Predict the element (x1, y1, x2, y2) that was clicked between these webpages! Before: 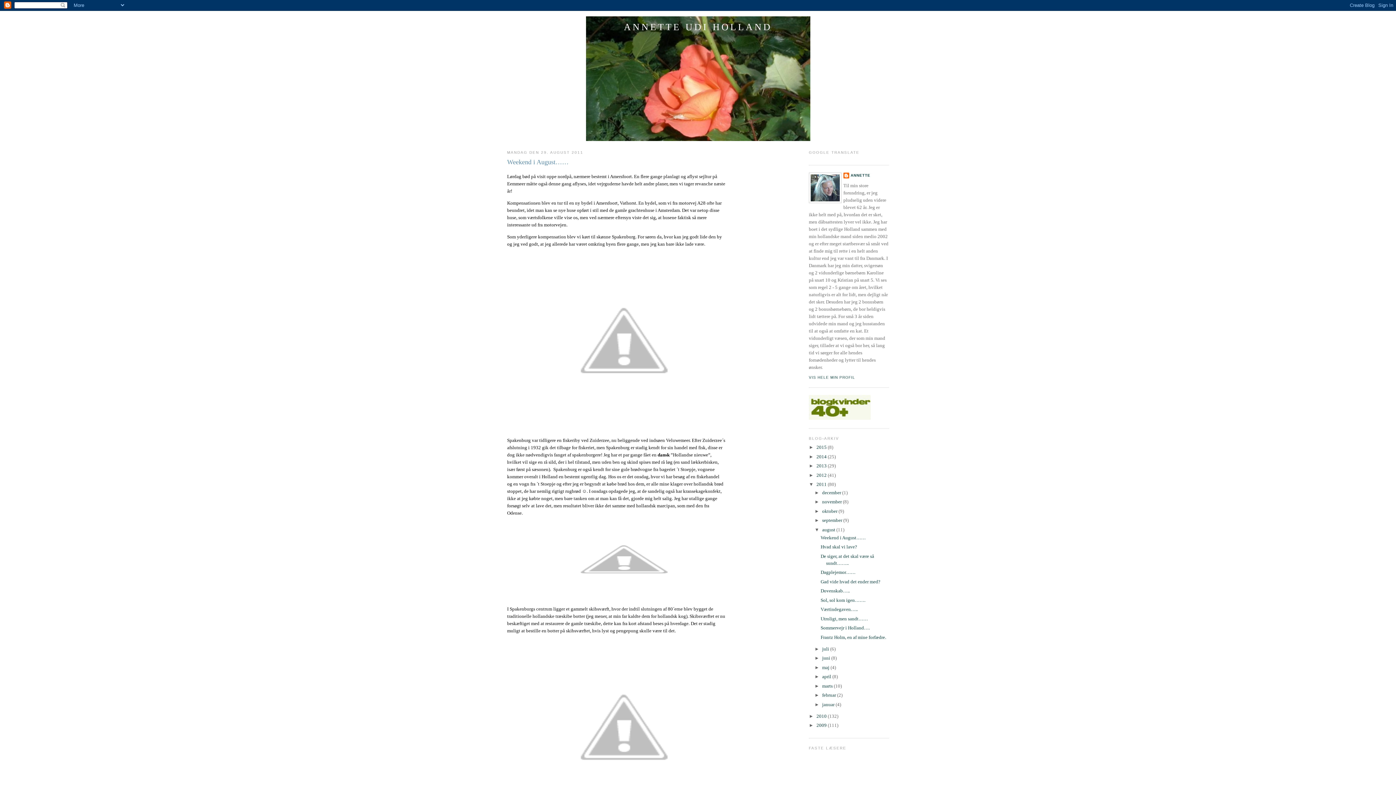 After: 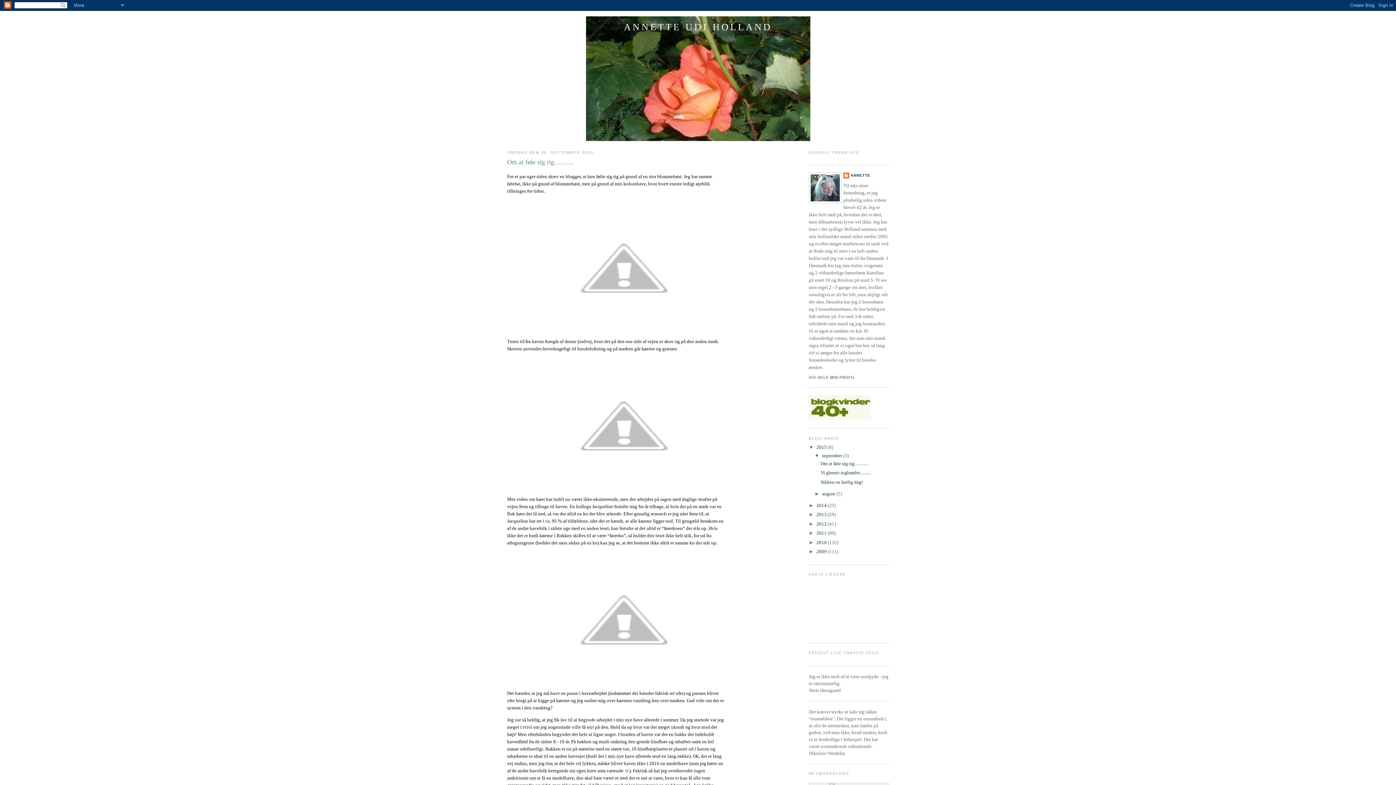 Action: bbox: (816, 444, 828, 450) label: 2015 